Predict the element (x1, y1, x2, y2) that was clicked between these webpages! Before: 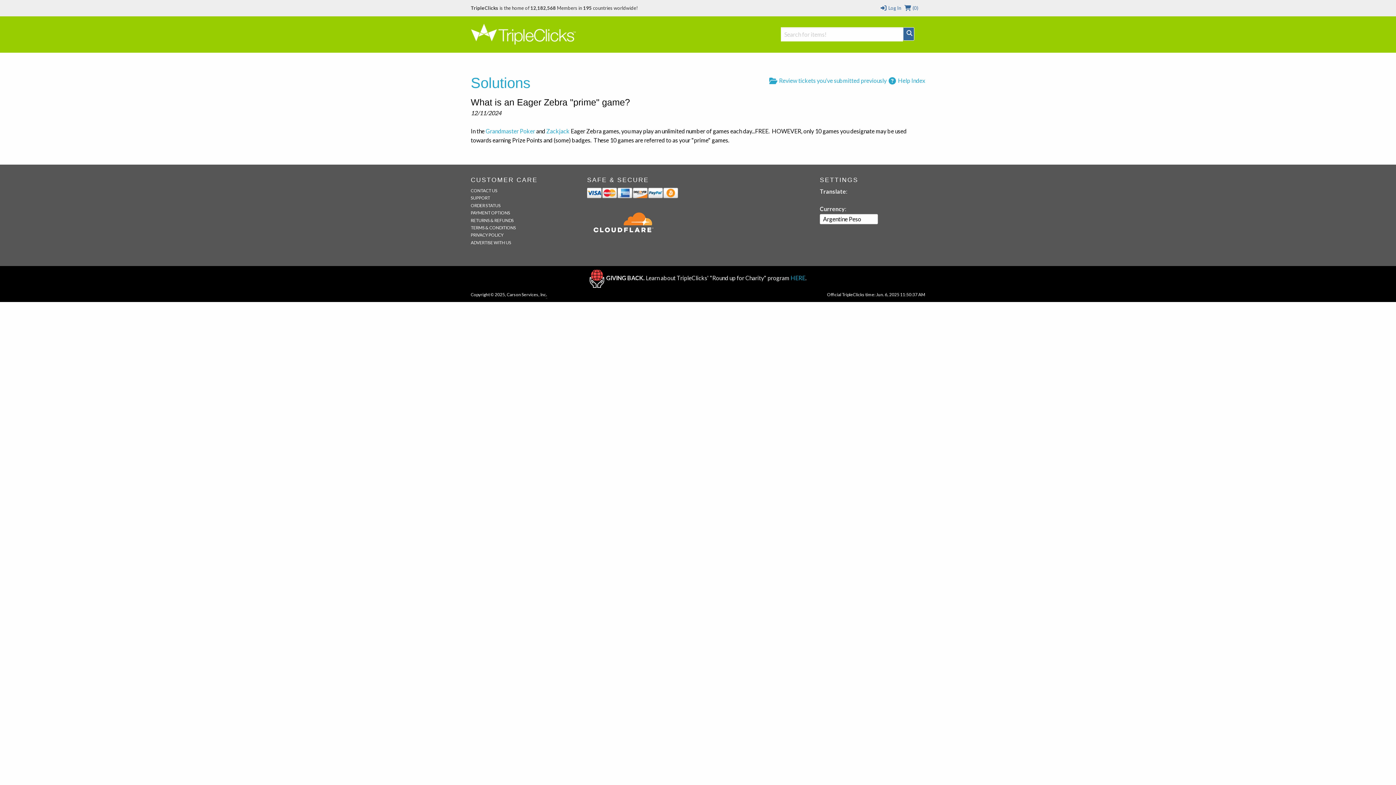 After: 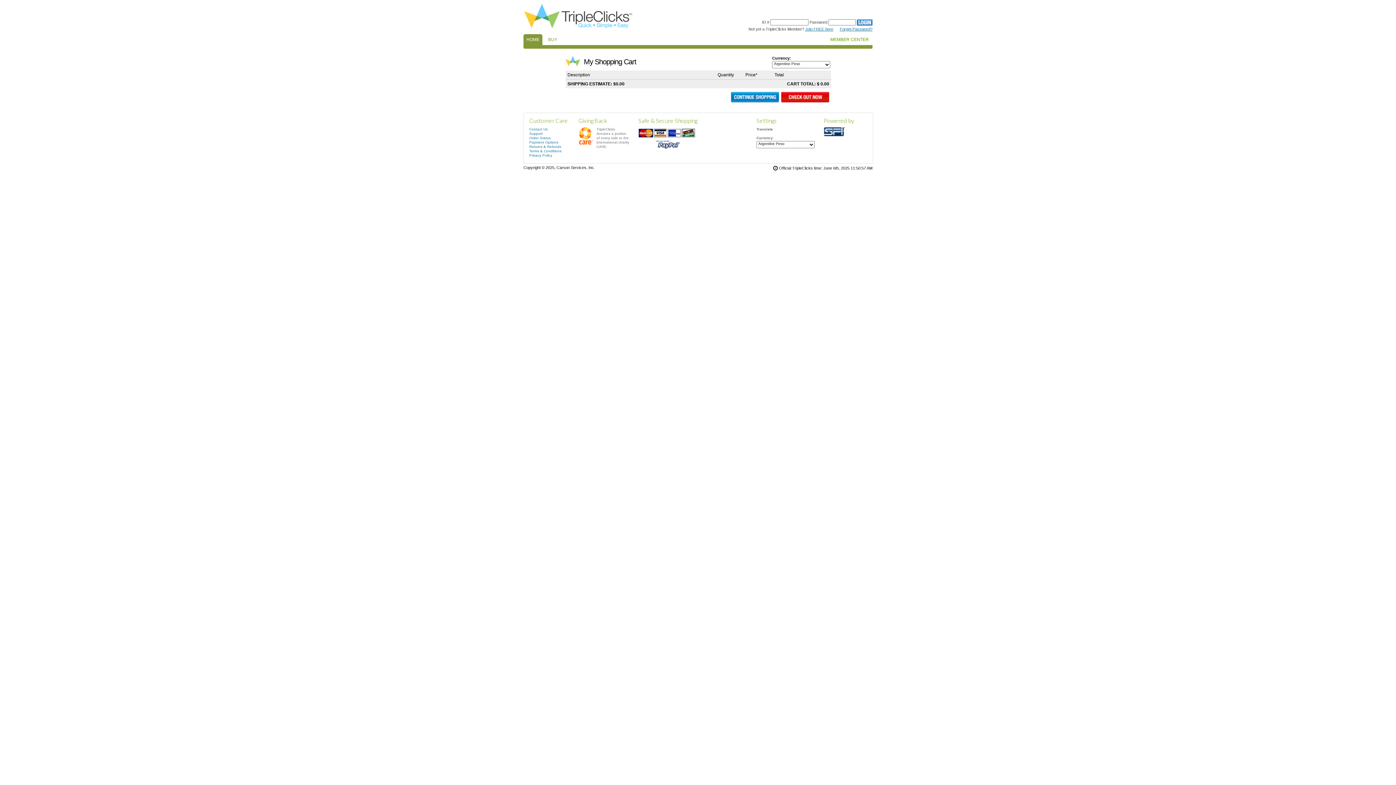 Action: label:  (0) bbox: (904, 0, 918, 16)